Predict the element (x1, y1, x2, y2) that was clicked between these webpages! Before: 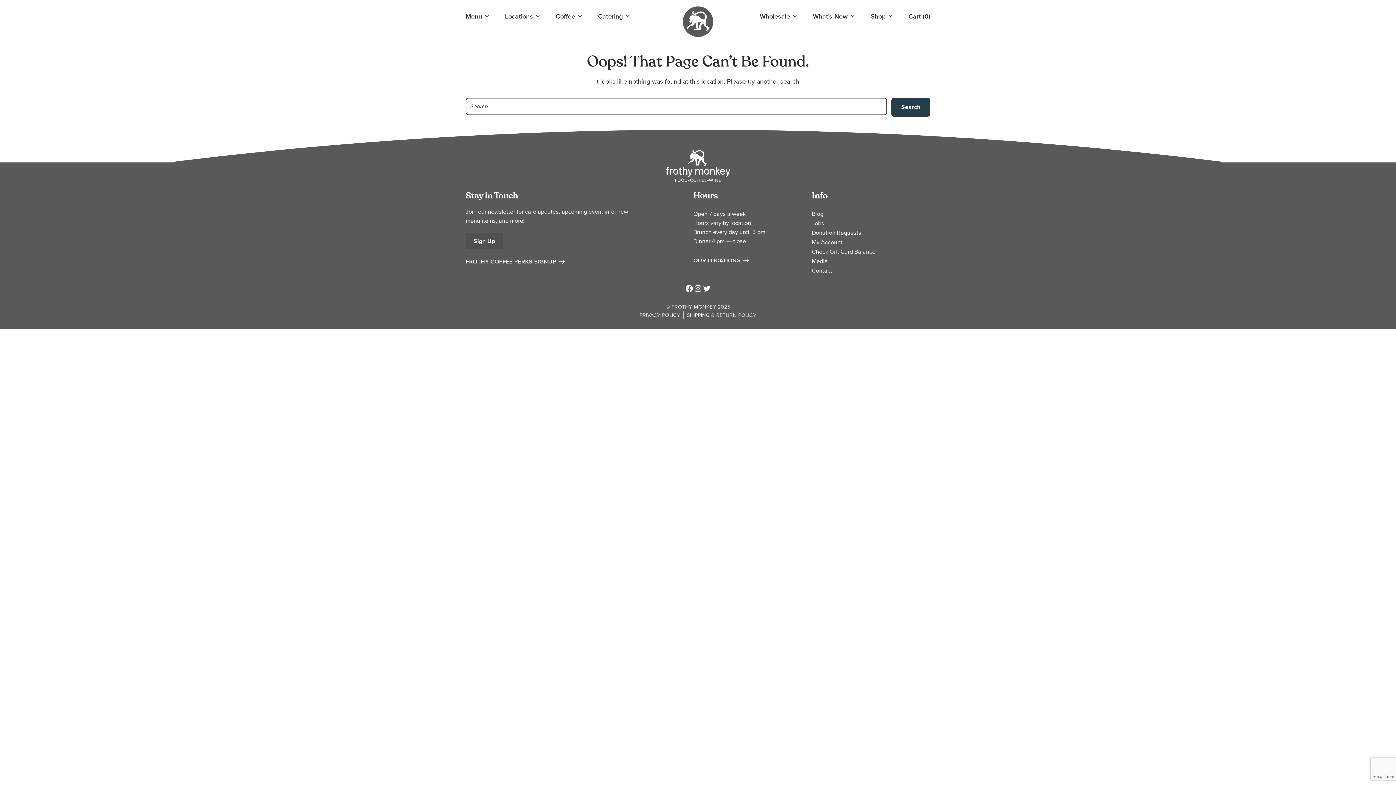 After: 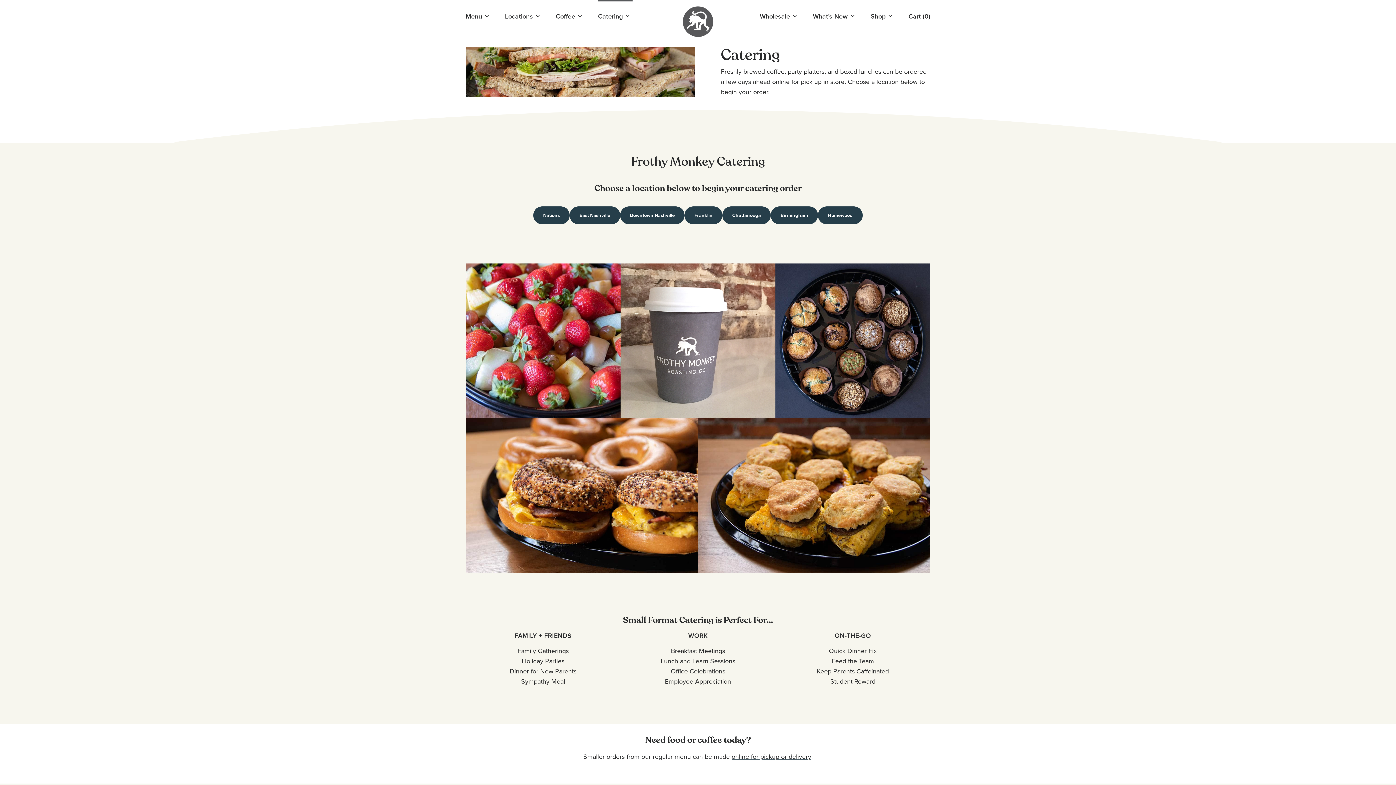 Action: bbox: (598, 12, 622, 20) label: Catering